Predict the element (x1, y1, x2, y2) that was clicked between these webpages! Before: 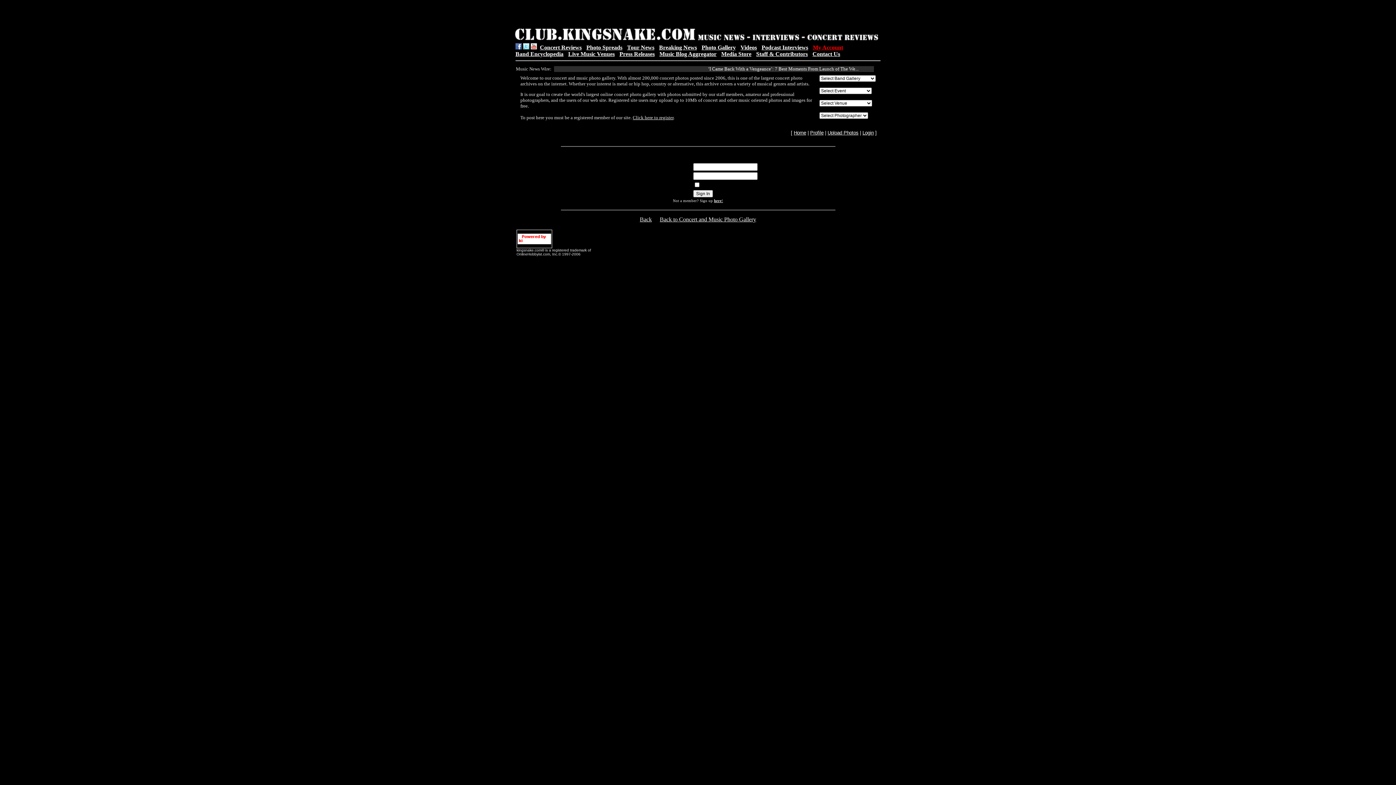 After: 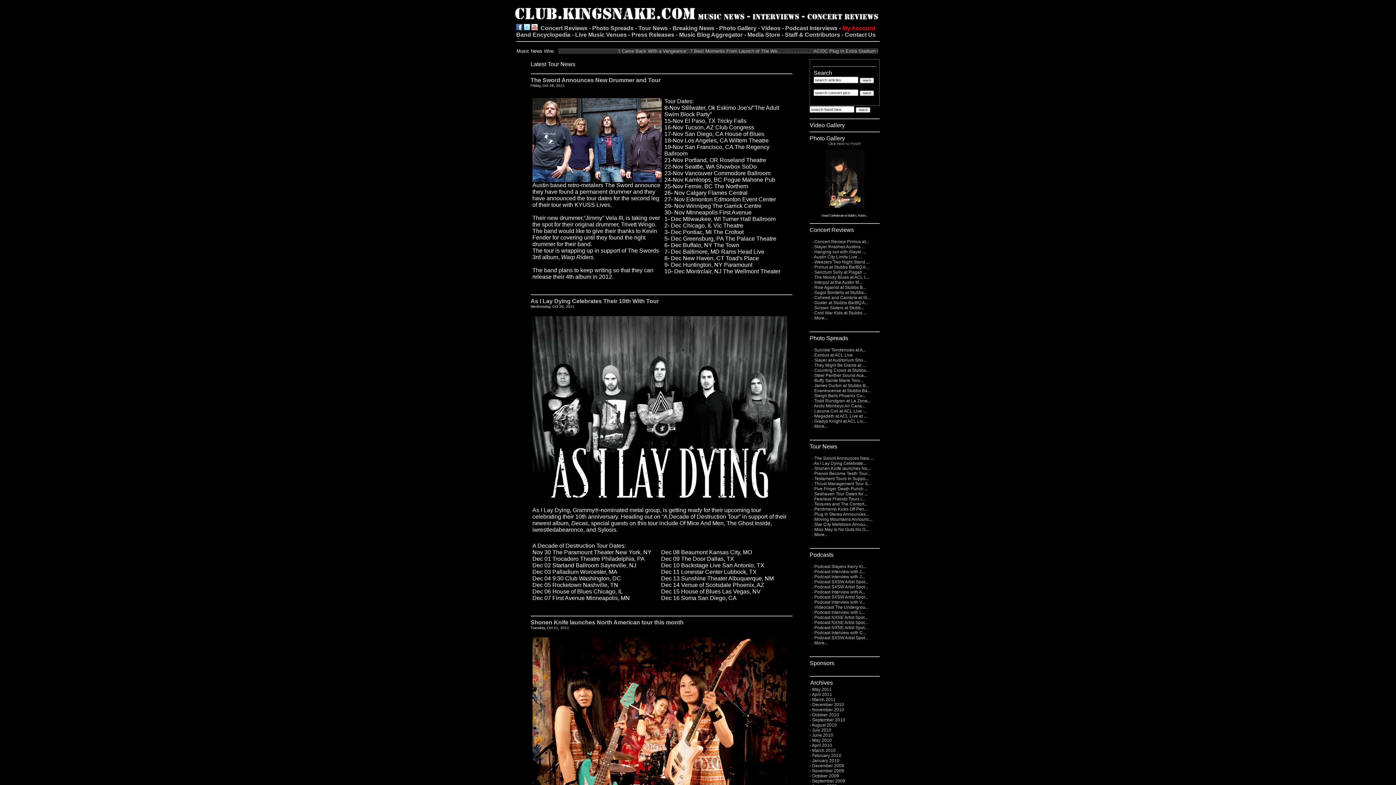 Action: bbox: (627, 44, 654, 50) label: Tour News